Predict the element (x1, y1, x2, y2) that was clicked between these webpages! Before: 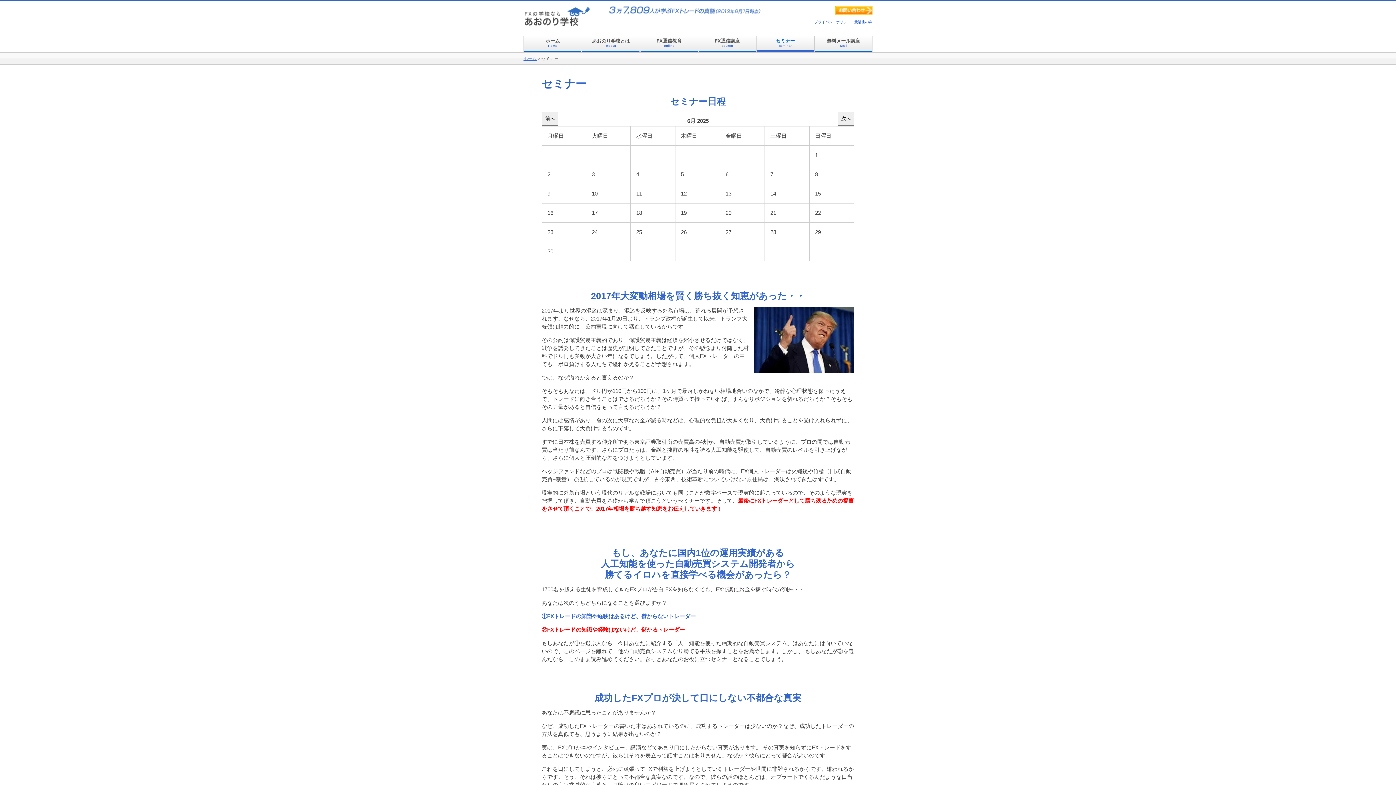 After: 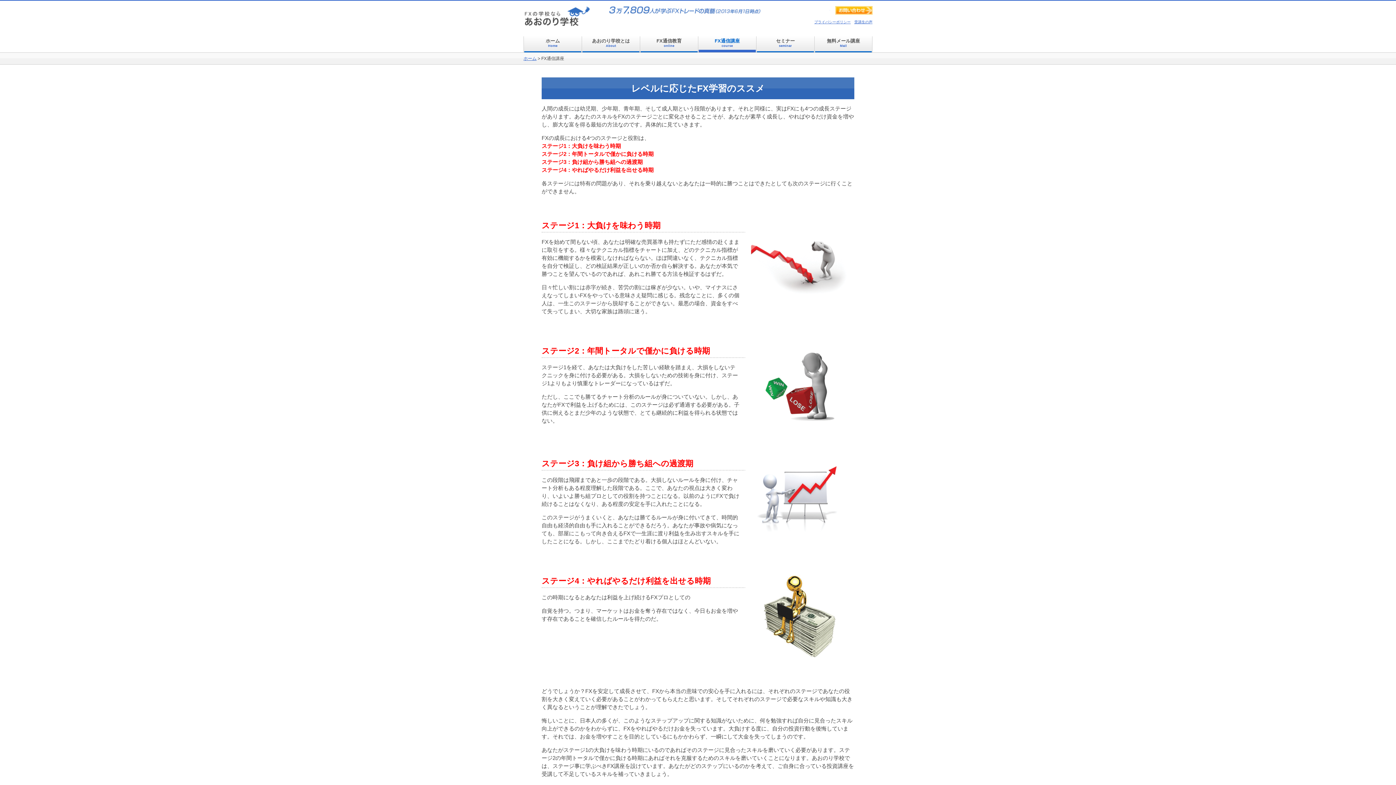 Action: label: FX通信講座
course bbox: (698, 36, 756, 52)